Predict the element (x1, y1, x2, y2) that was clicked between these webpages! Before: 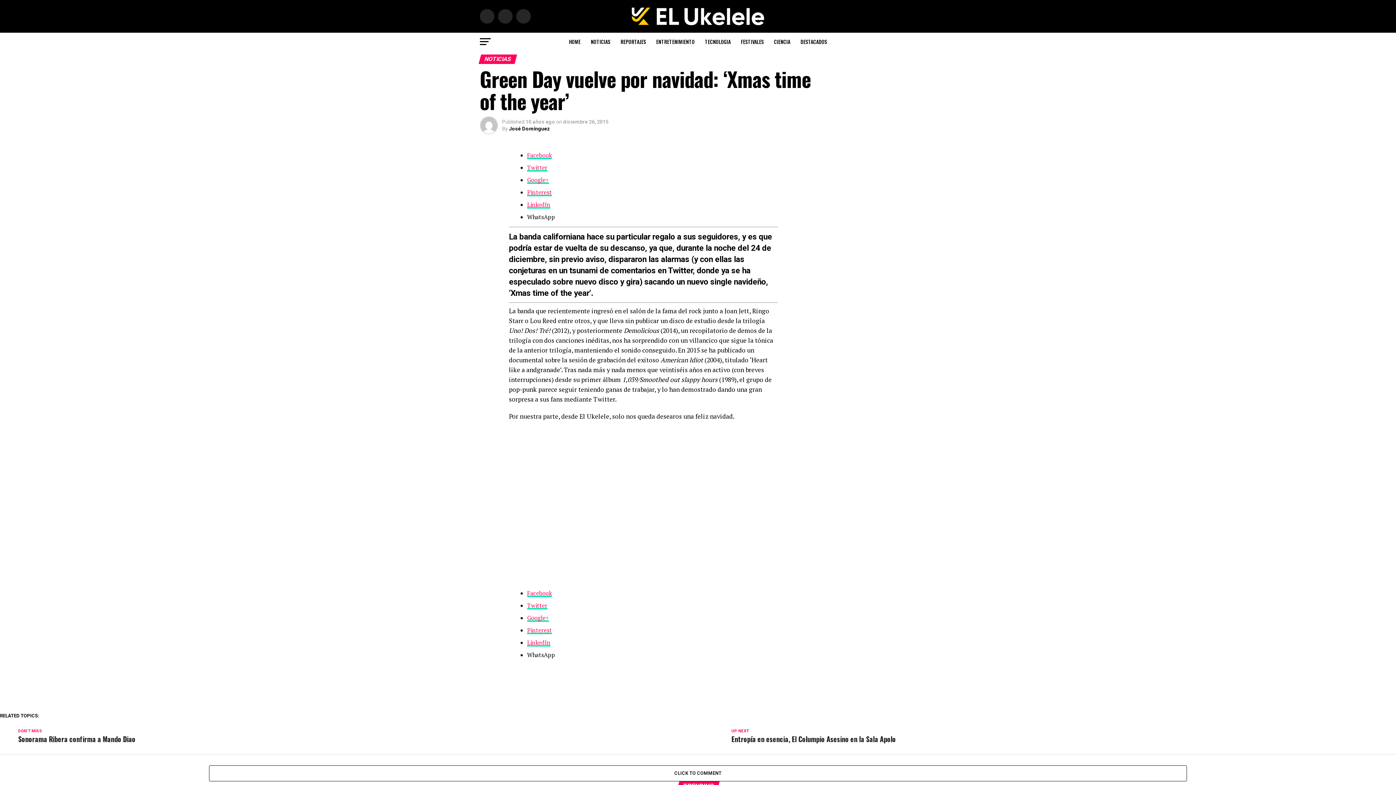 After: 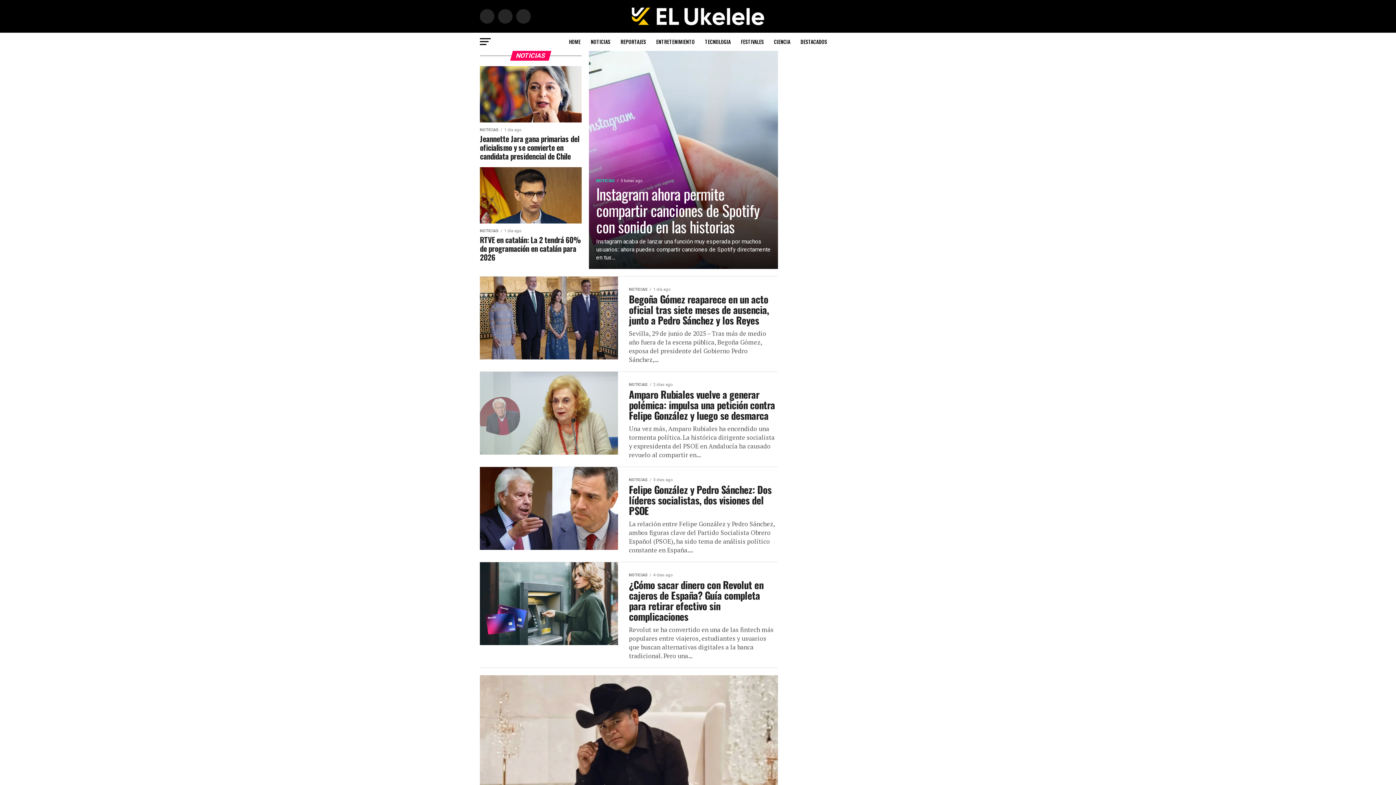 Action: label: NOTICIAS bbox: (586, 32, 614, 50)